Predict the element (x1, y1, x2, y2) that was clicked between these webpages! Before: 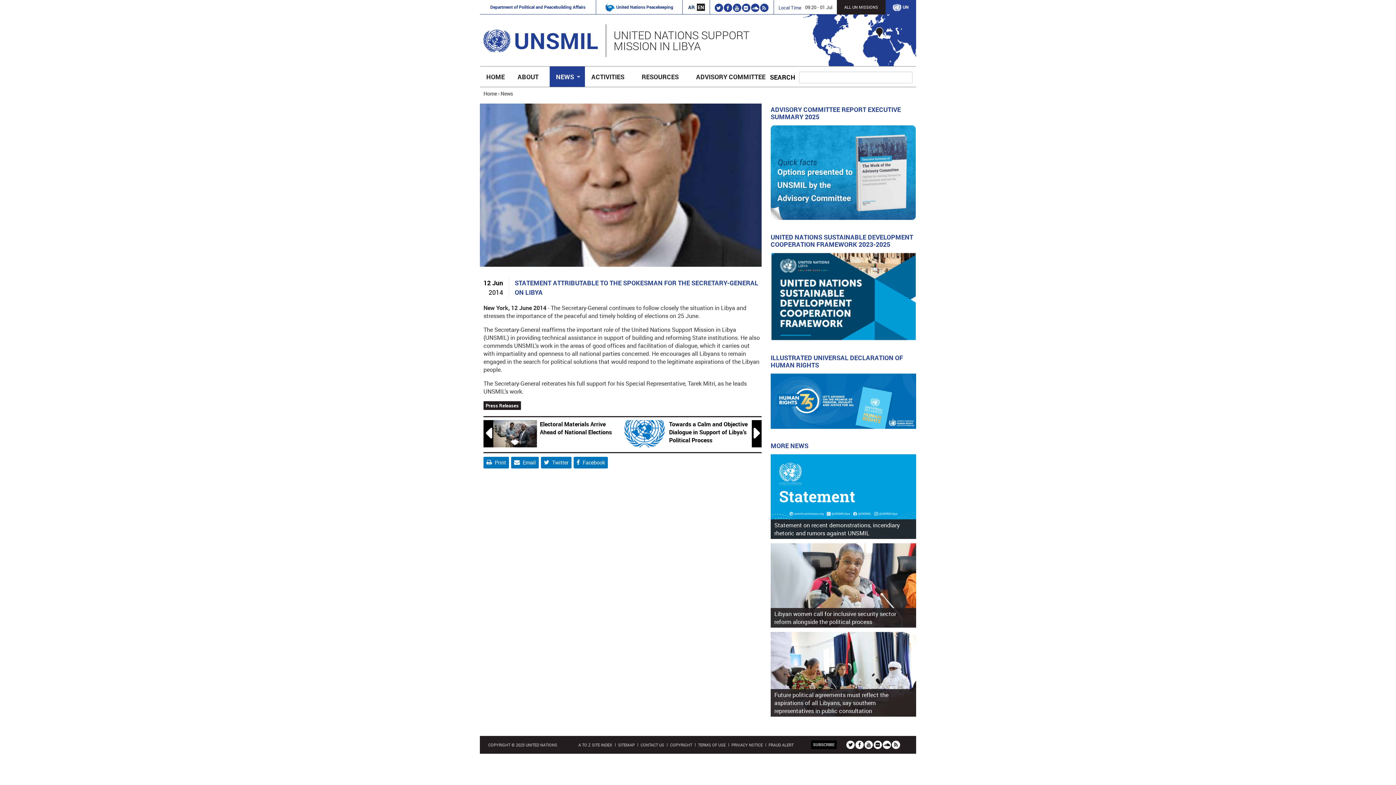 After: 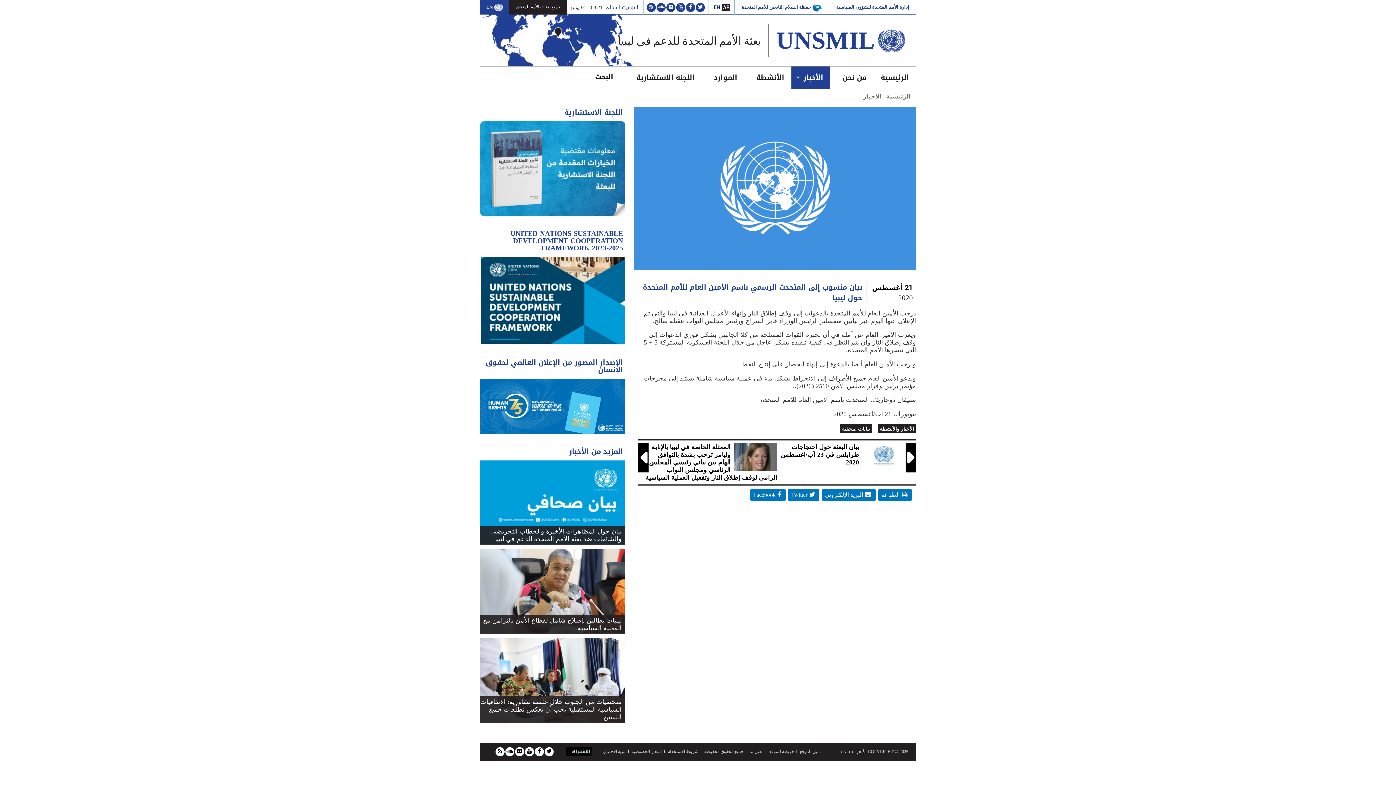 Action: bbox: (687, 3, 695, 11) label: AR